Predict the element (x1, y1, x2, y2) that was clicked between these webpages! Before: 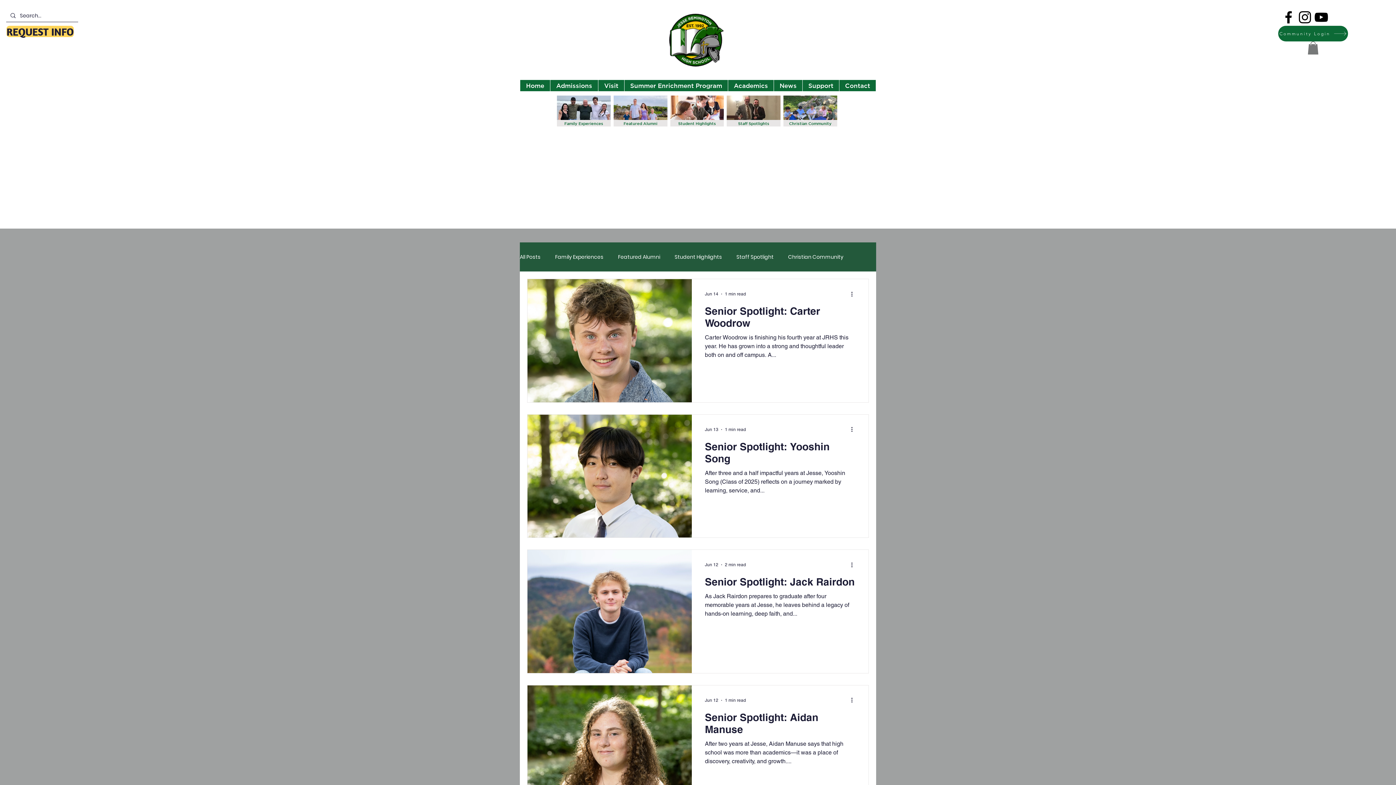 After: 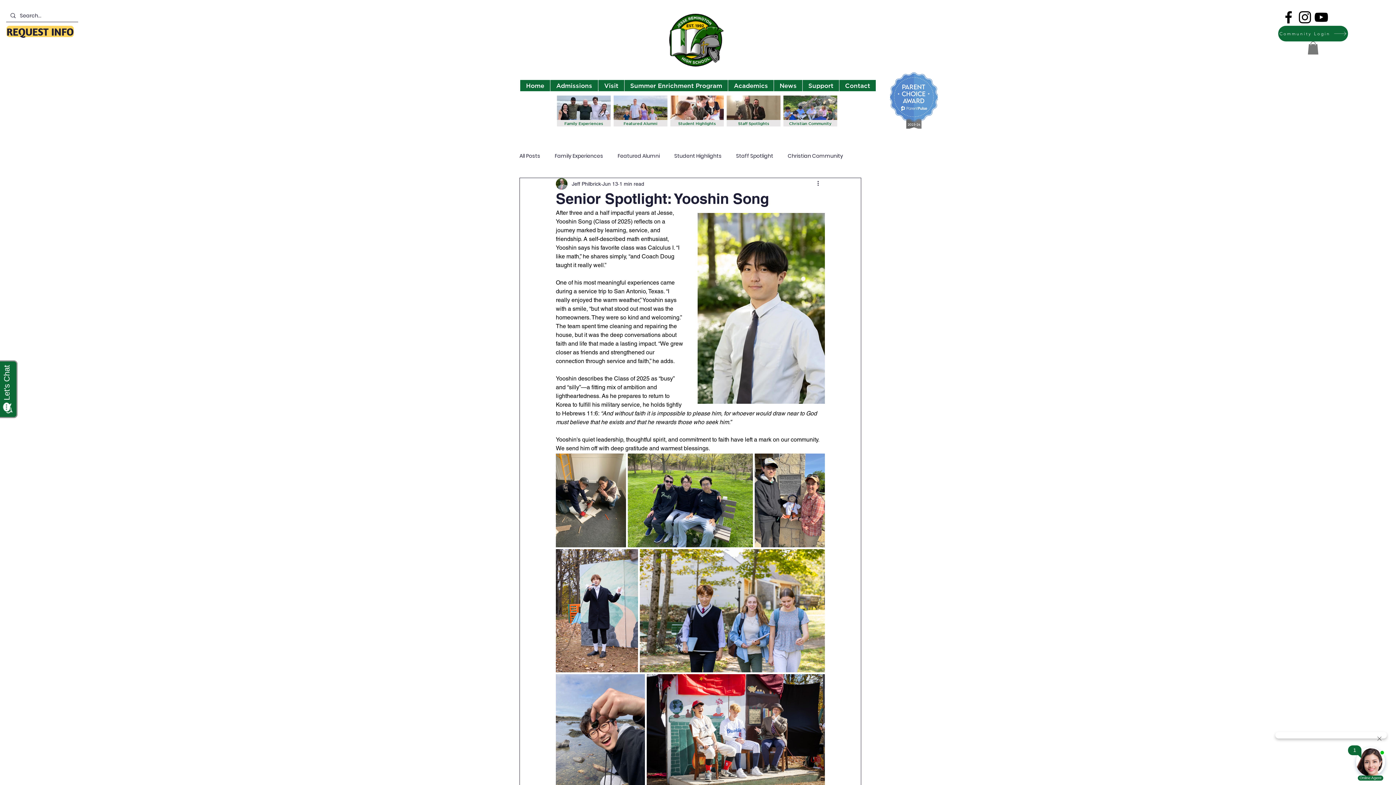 Action: bbox: (705, 440, 855, 468) label: Senior Spotlight: Yooshin Song